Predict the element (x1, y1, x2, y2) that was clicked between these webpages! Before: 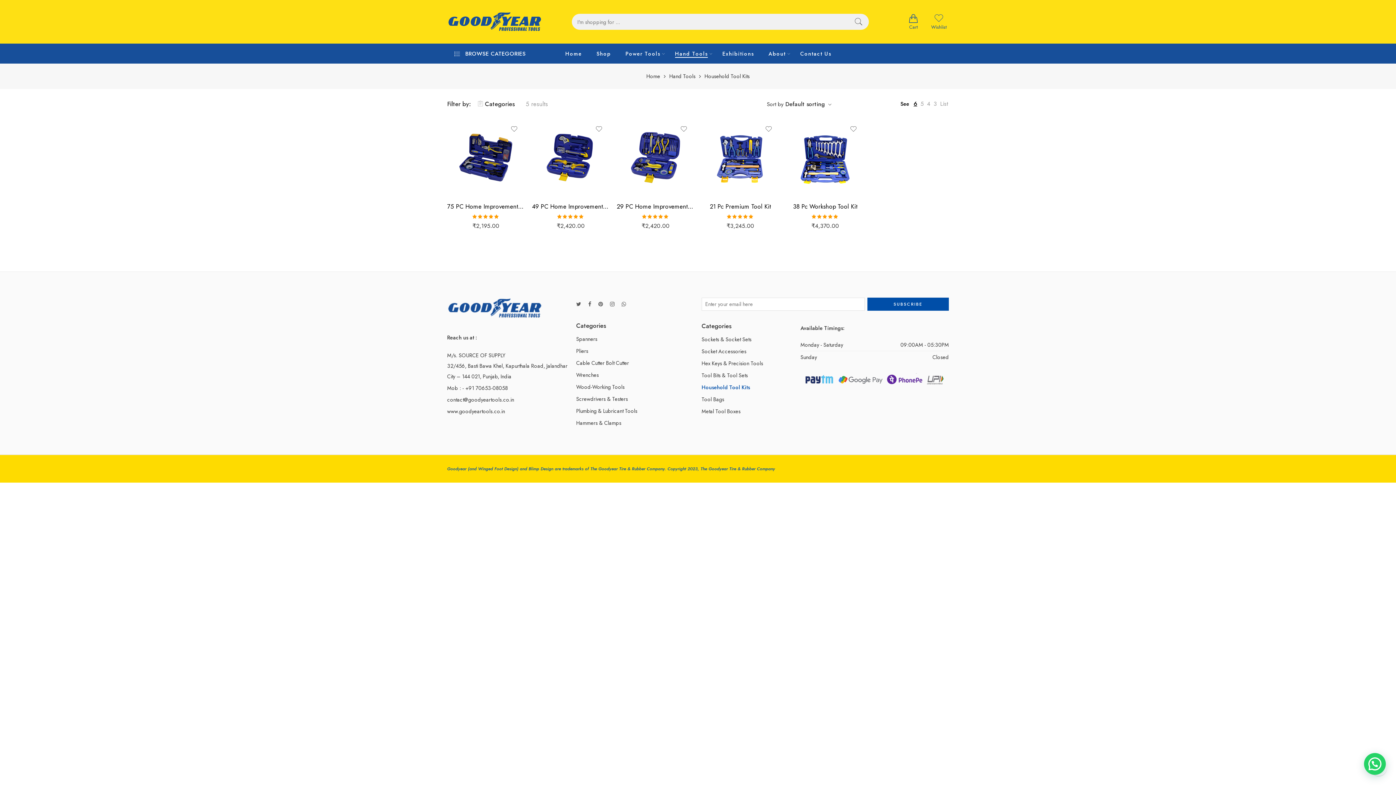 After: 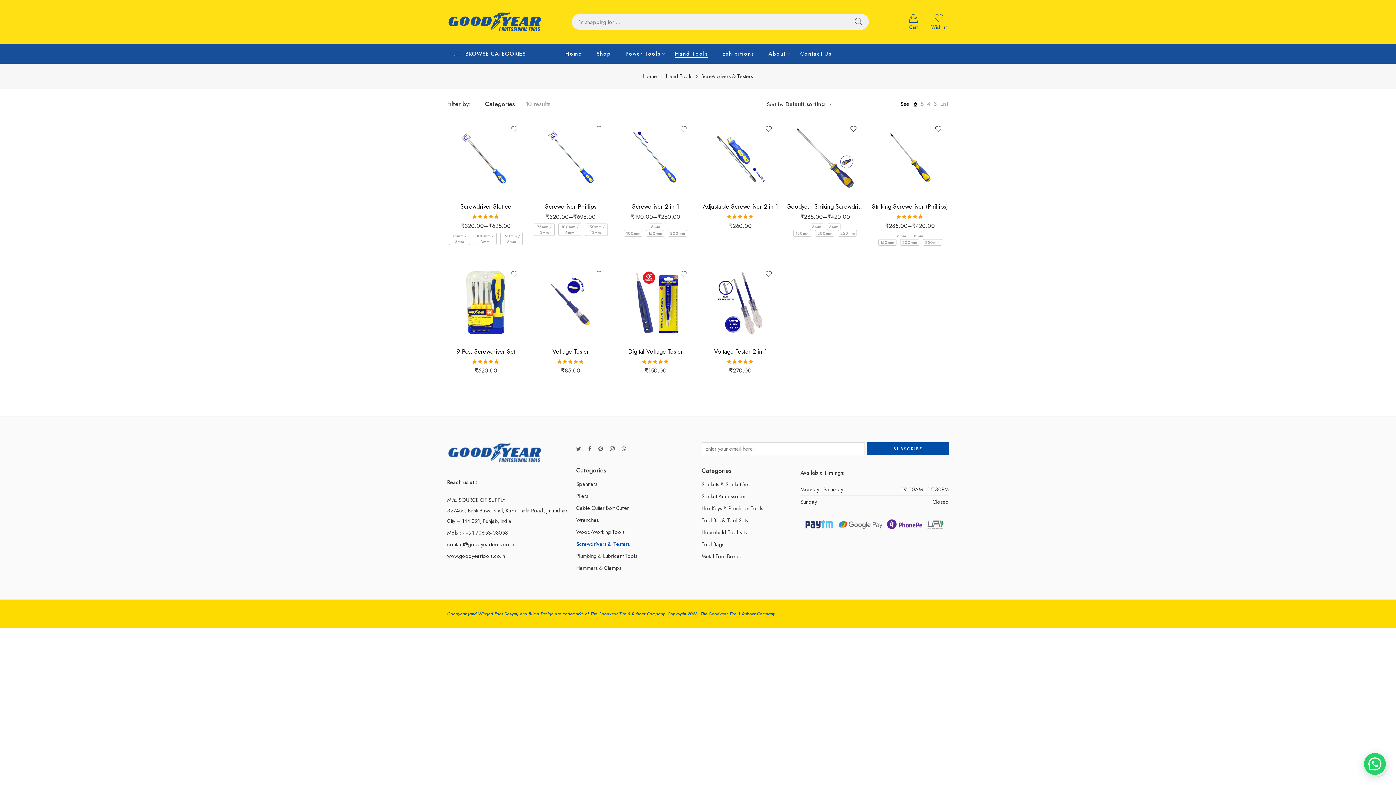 Action: label: Screwdrivers & Testers bbox: (576, 393, 694, 405)